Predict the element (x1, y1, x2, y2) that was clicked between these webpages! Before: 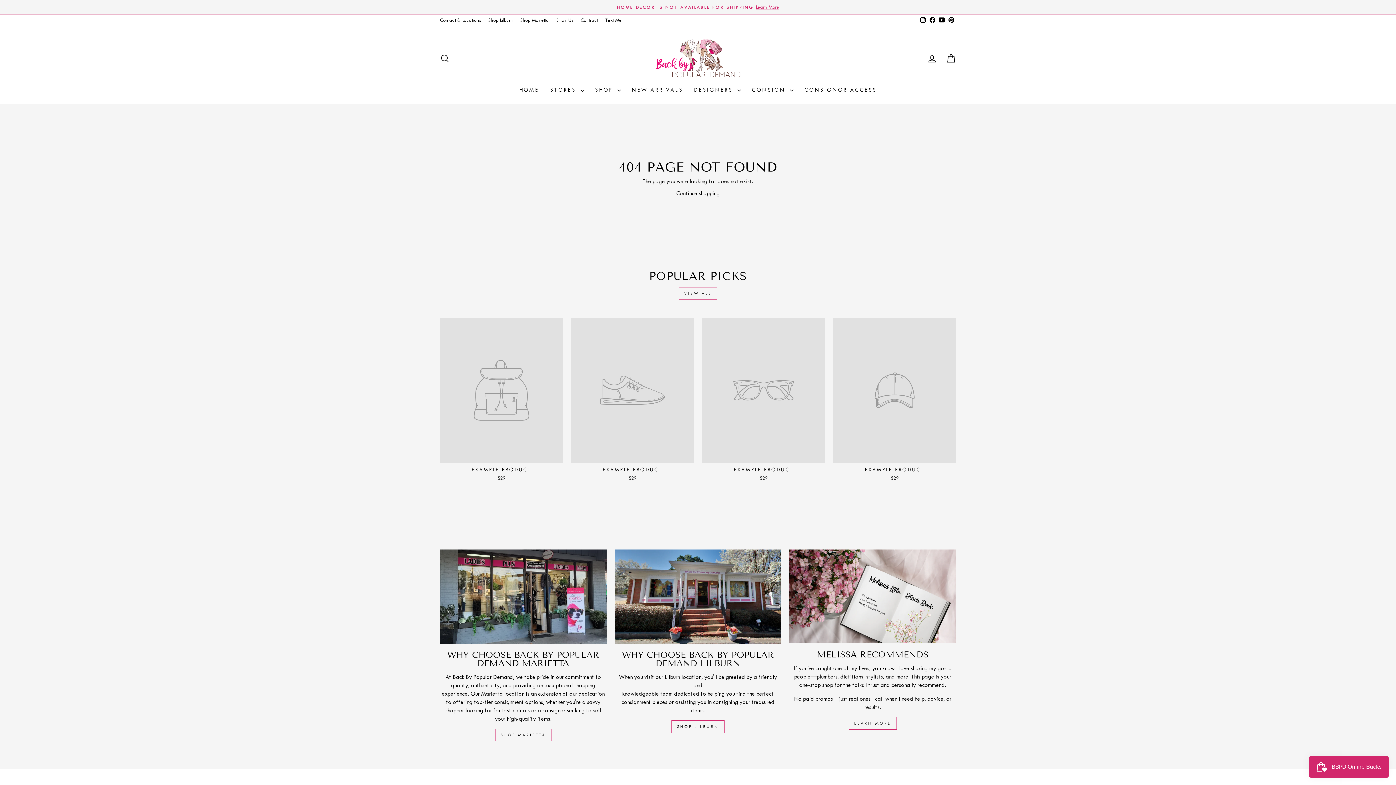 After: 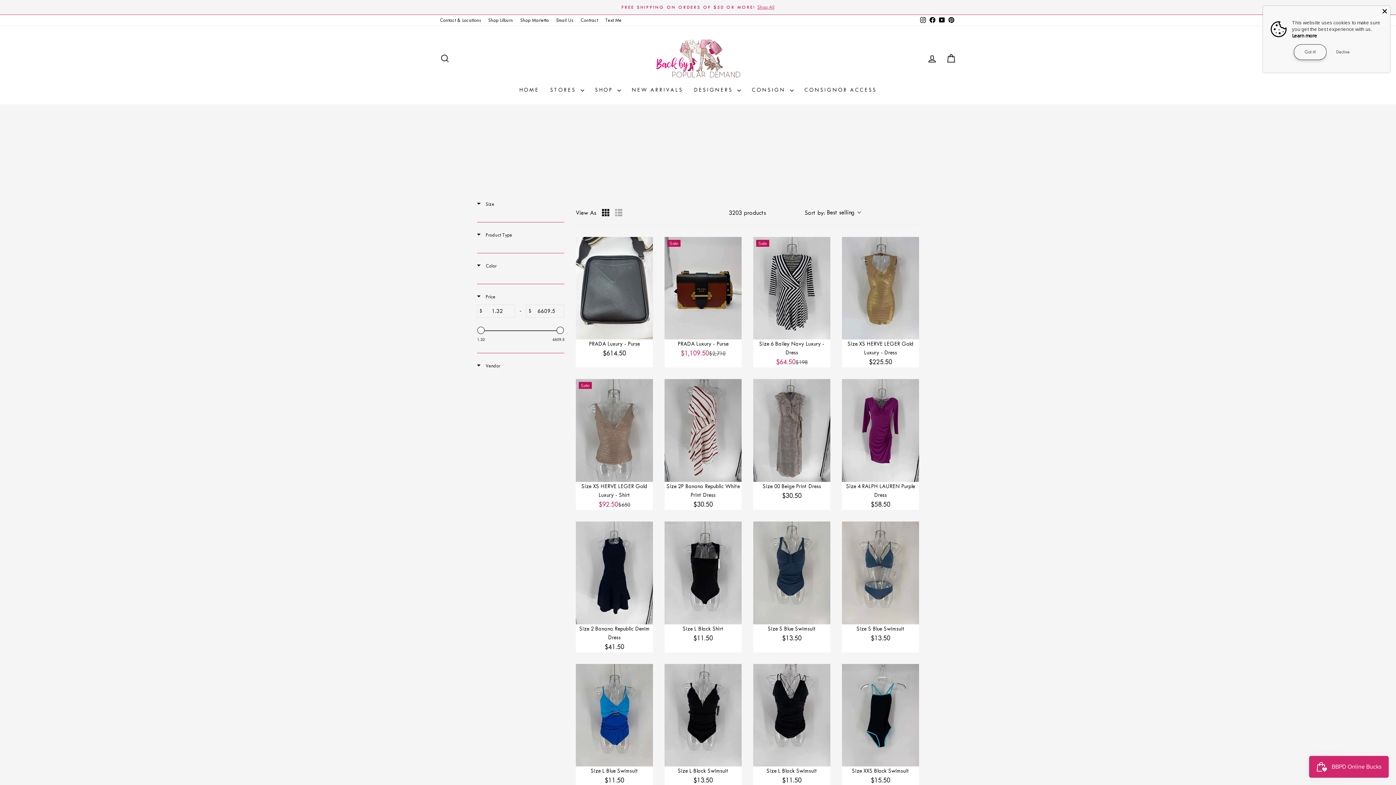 Action: label: Shop Marietta bbox: (516, 14, 552, 25)